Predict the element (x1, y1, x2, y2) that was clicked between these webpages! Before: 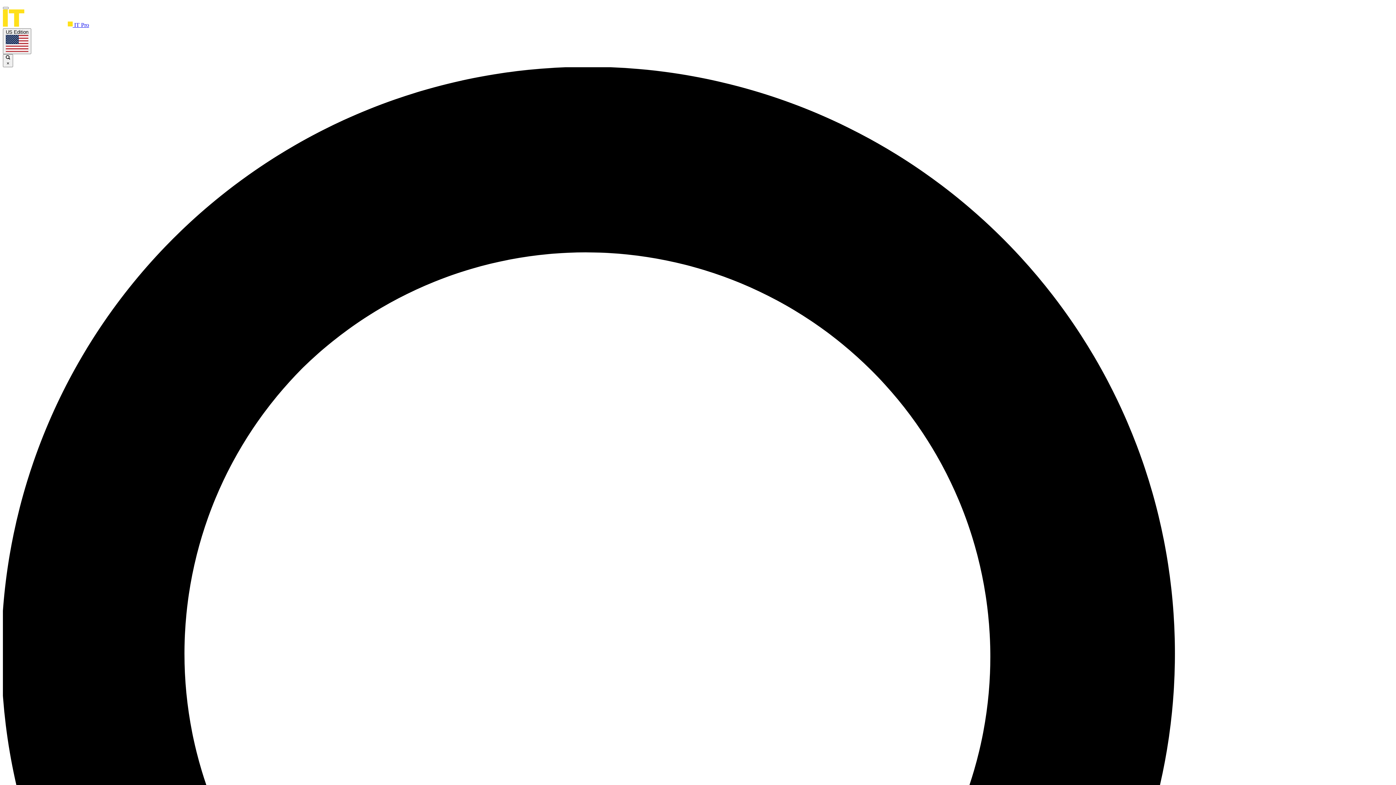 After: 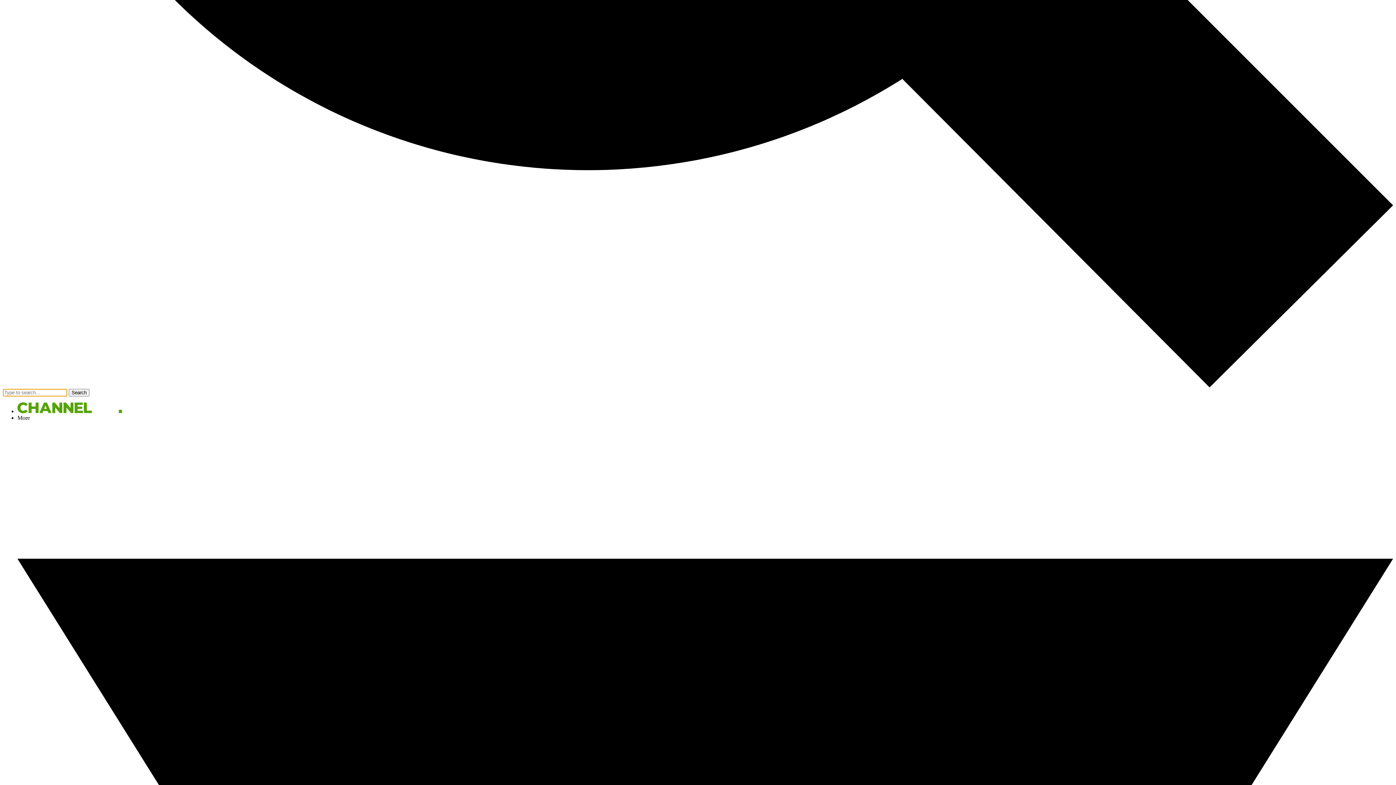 Action: label:  × bbox: (2, 54, 13, 67)